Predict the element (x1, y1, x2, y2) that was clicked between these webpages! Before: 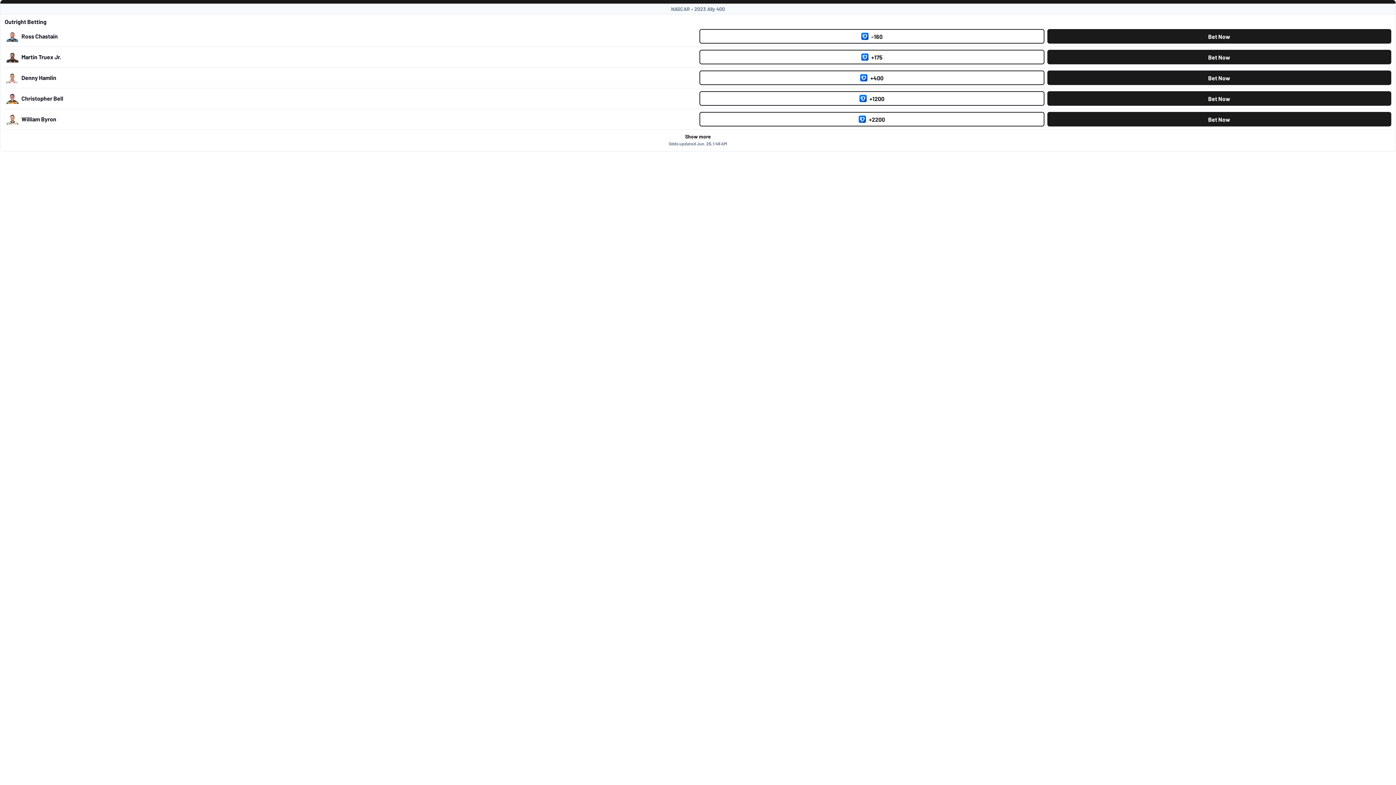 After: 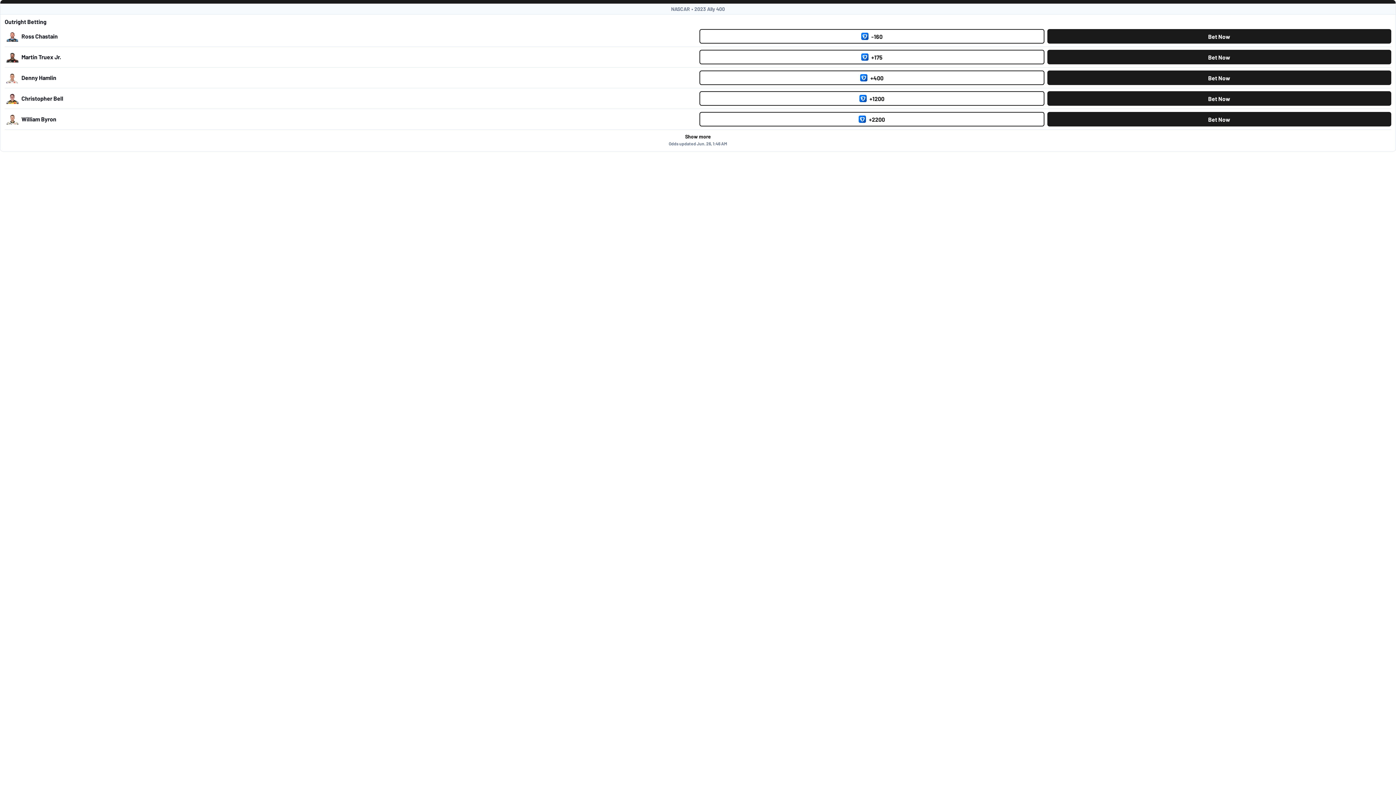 Action: label: +1200
Bet Now bbox: (699, 91, 1391, 105)